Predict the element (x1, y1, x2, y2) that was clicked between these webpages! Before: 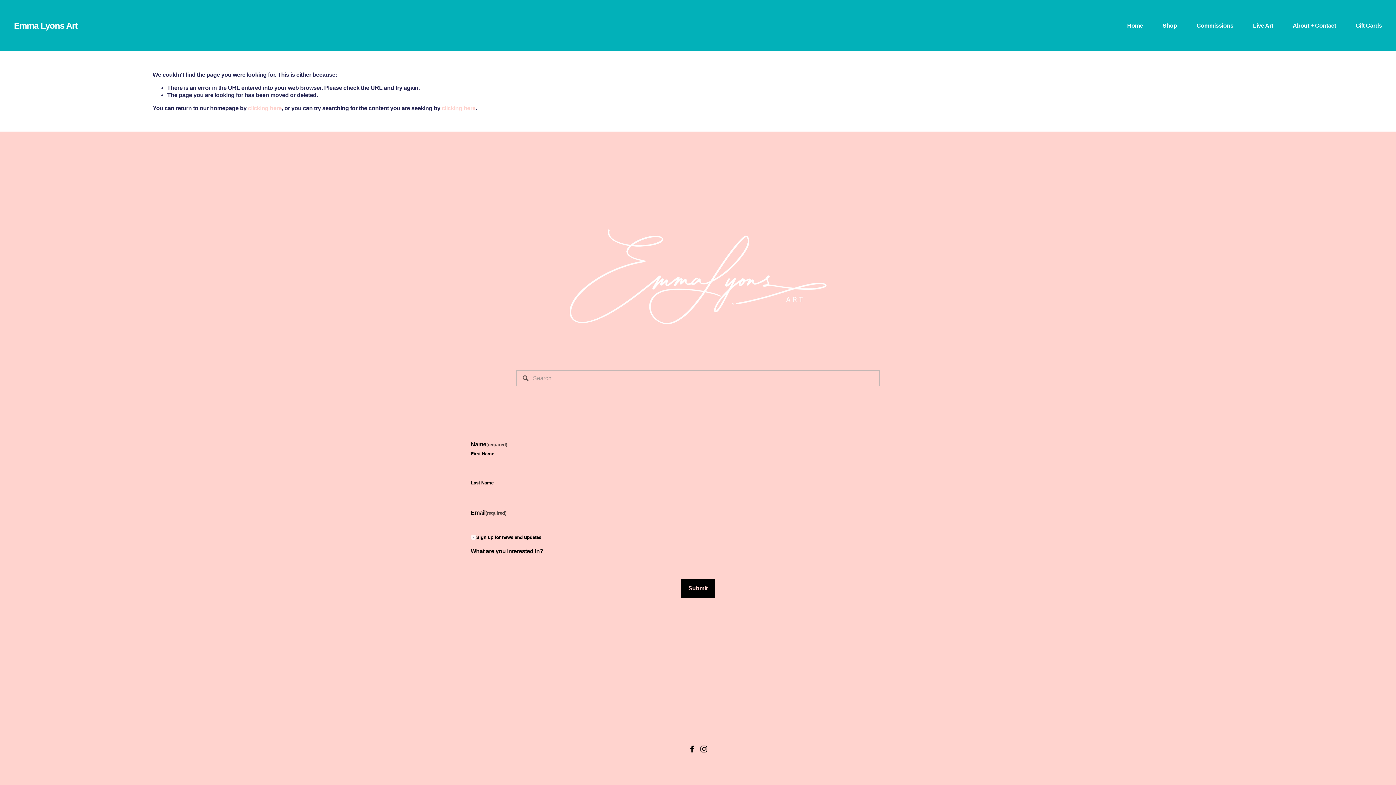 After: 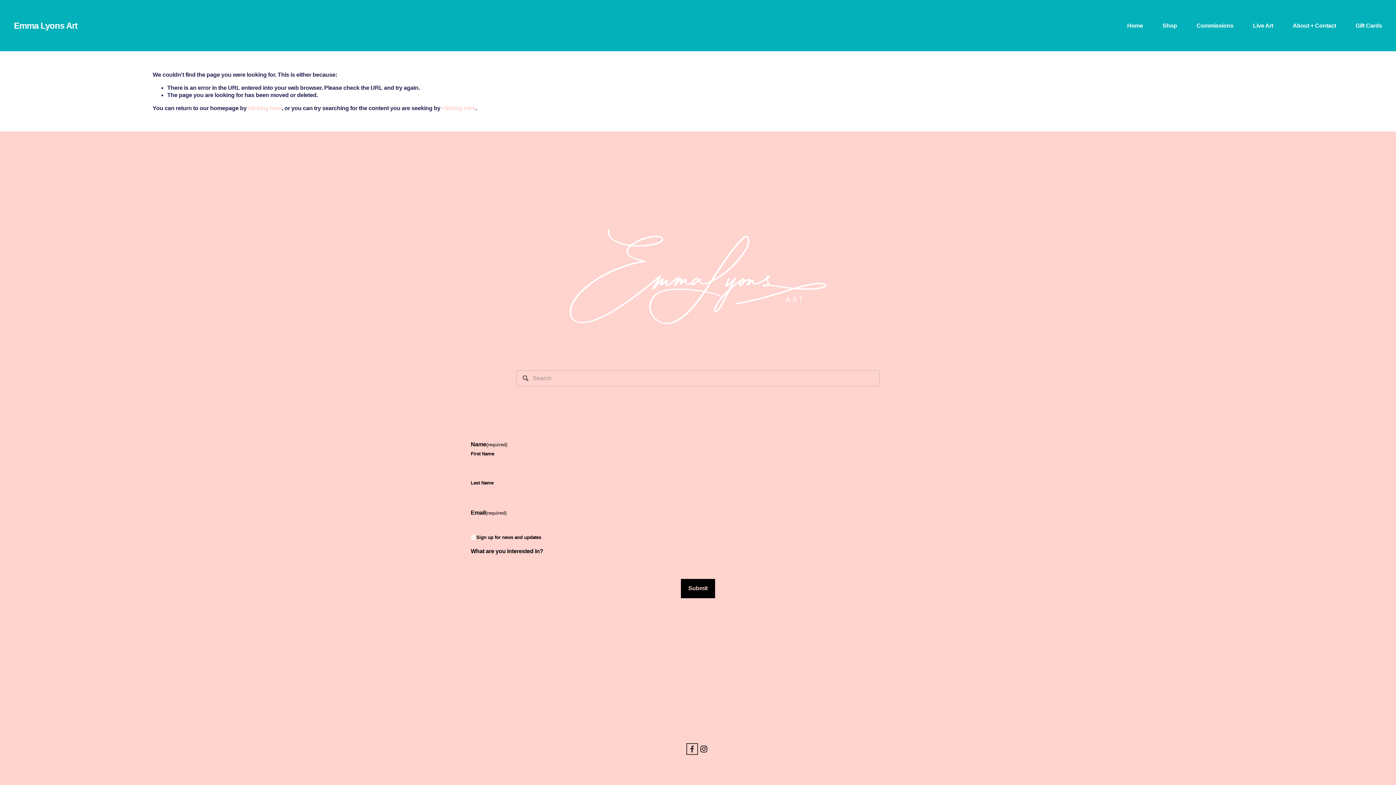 Action: bbox: (688, 745, 696, 753) label: Facebook